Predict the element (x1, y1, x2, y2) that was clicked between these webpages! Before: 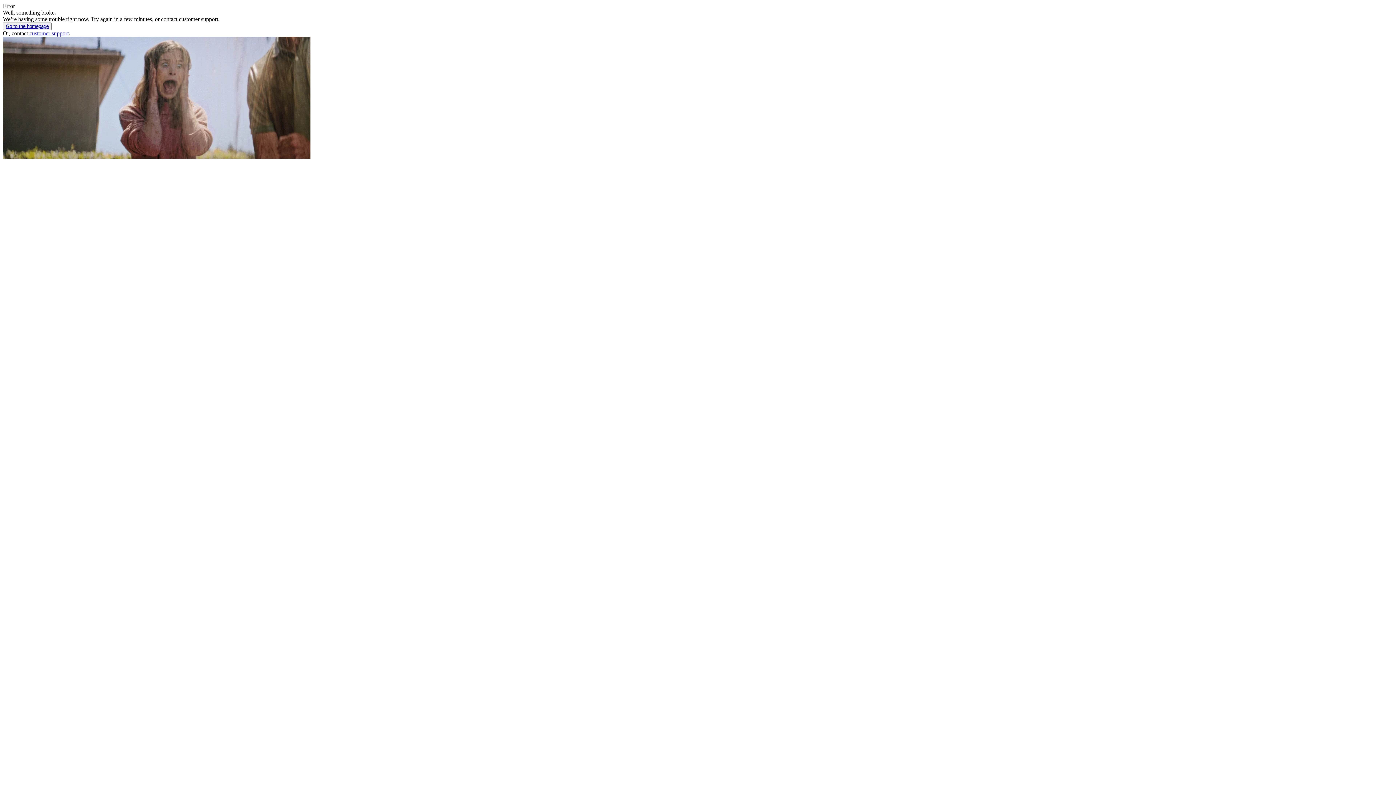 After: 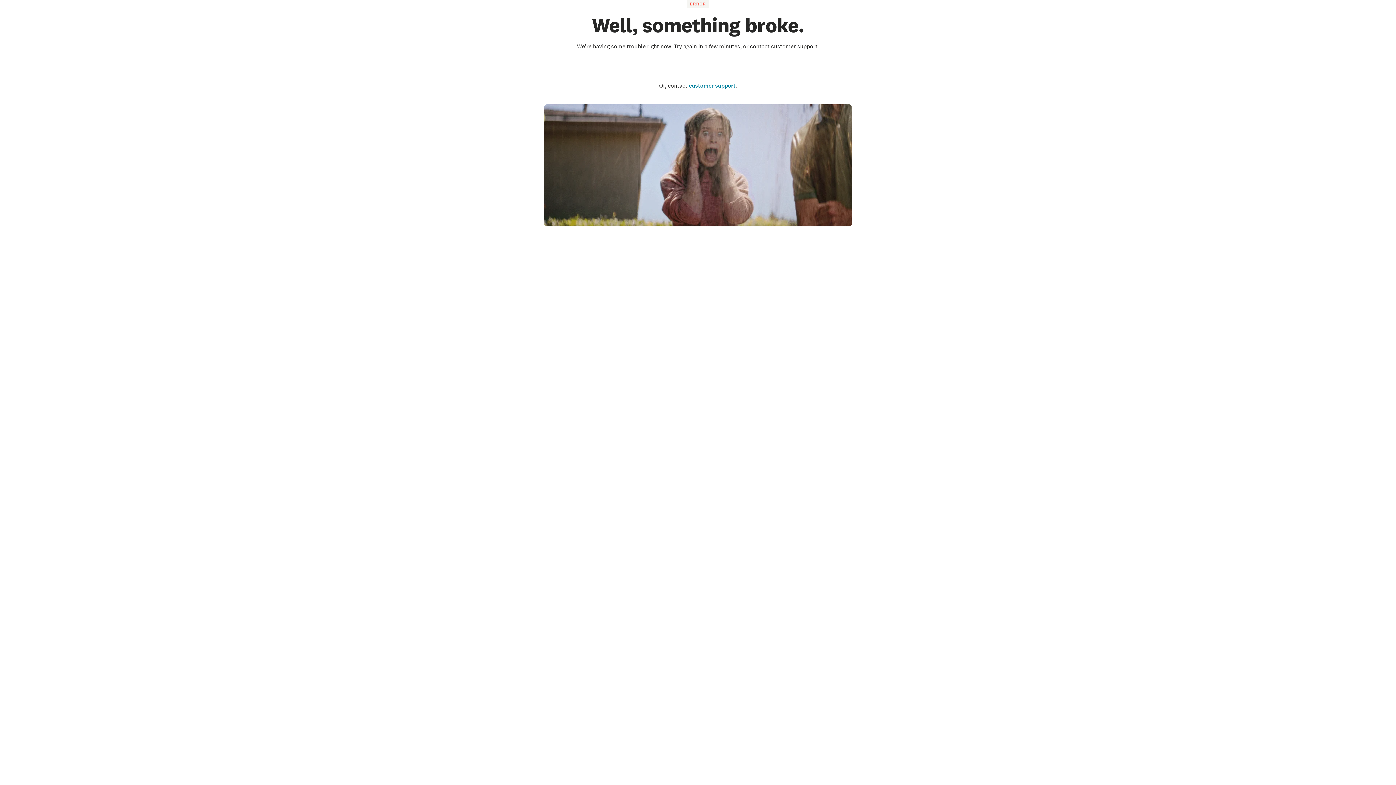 Action: label: Go to the homepage bbox: (5, 23, 48, 29)